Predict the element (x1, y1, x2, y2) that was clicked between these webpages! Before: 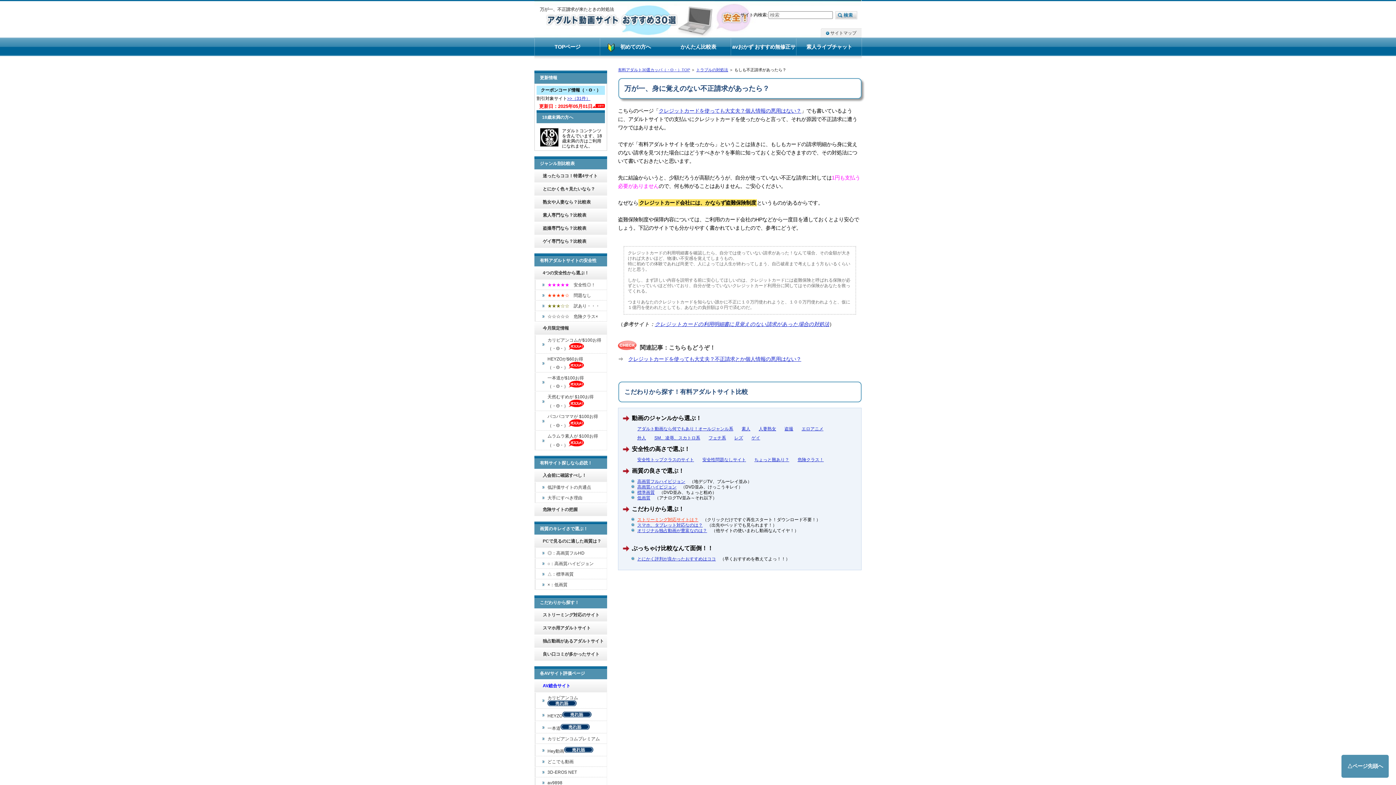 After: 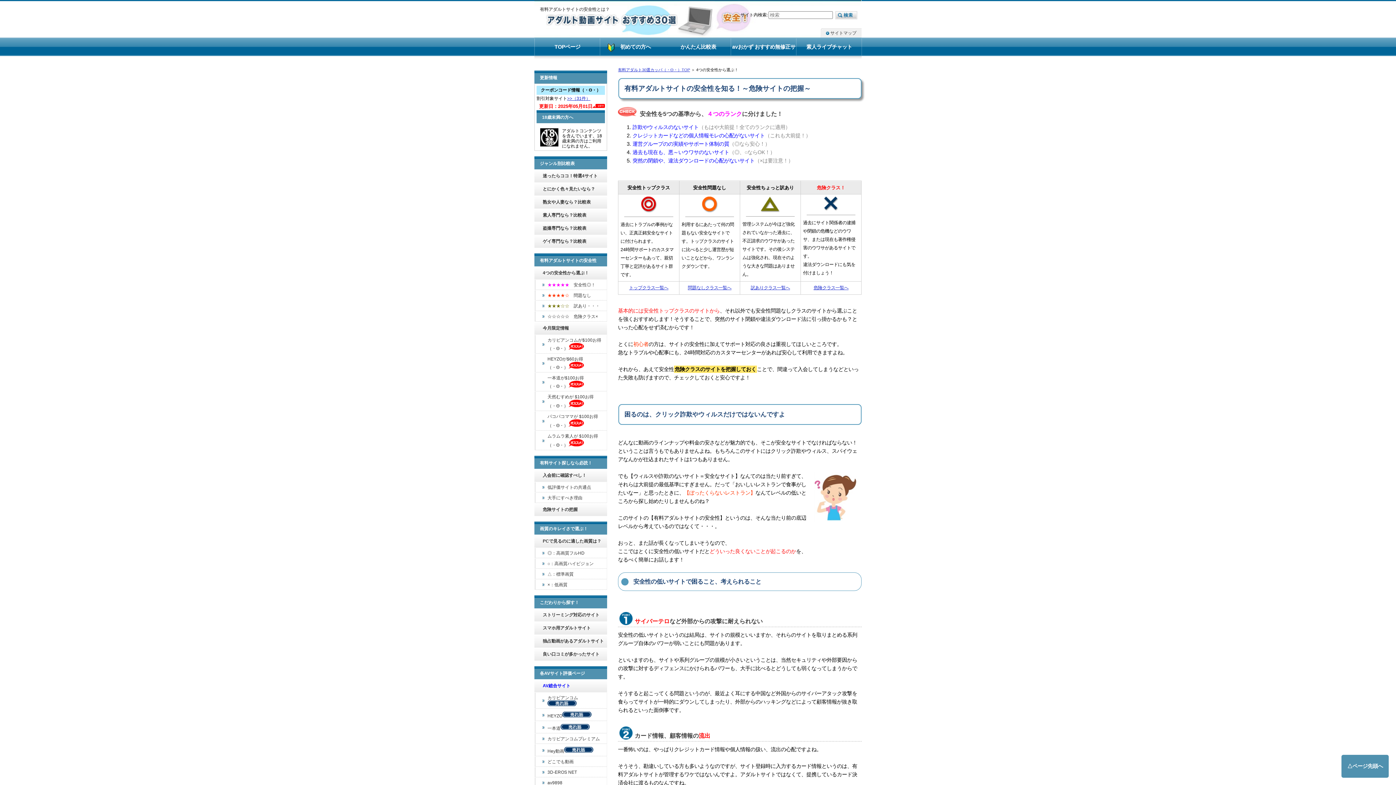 Action: bbox: (534, 266, 607, 279) label: 4つの安全性から選ぶ！